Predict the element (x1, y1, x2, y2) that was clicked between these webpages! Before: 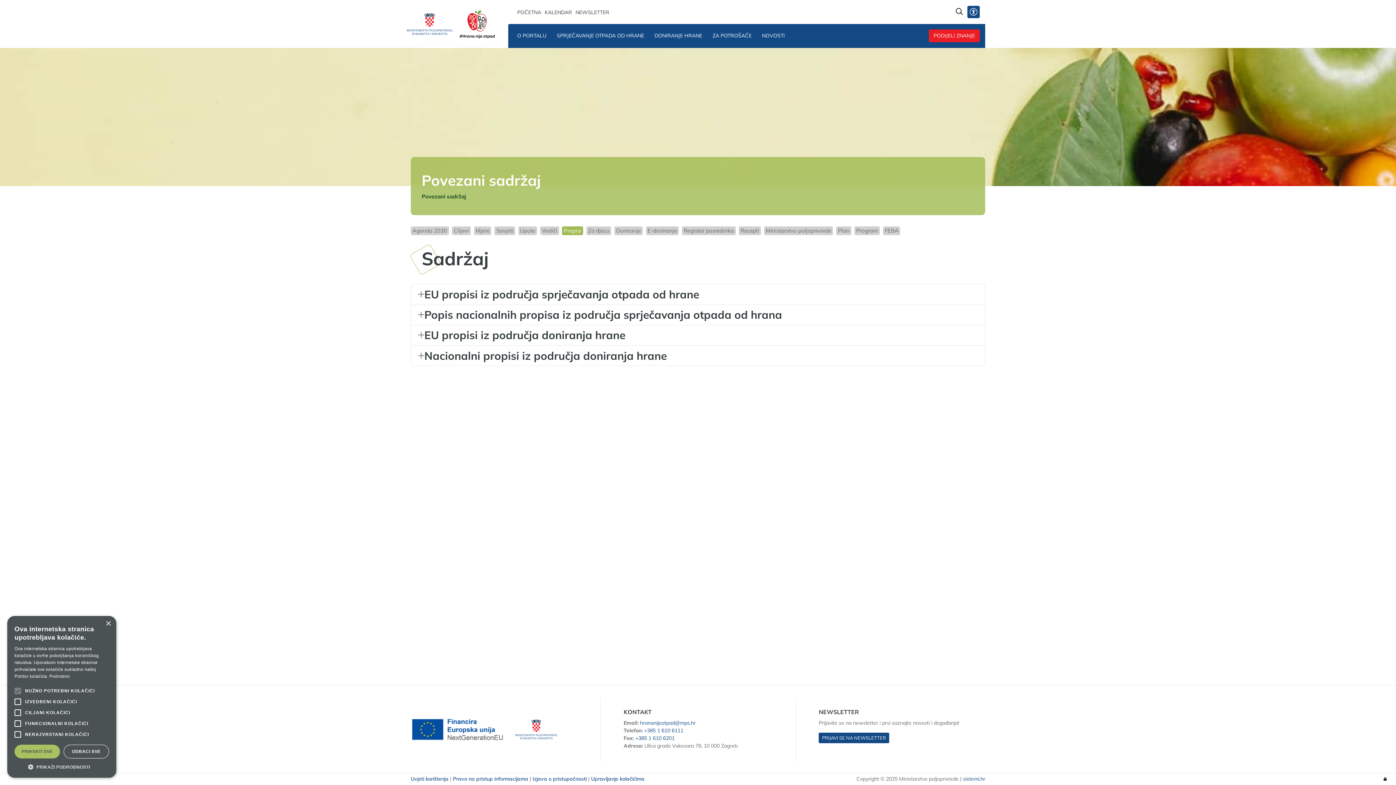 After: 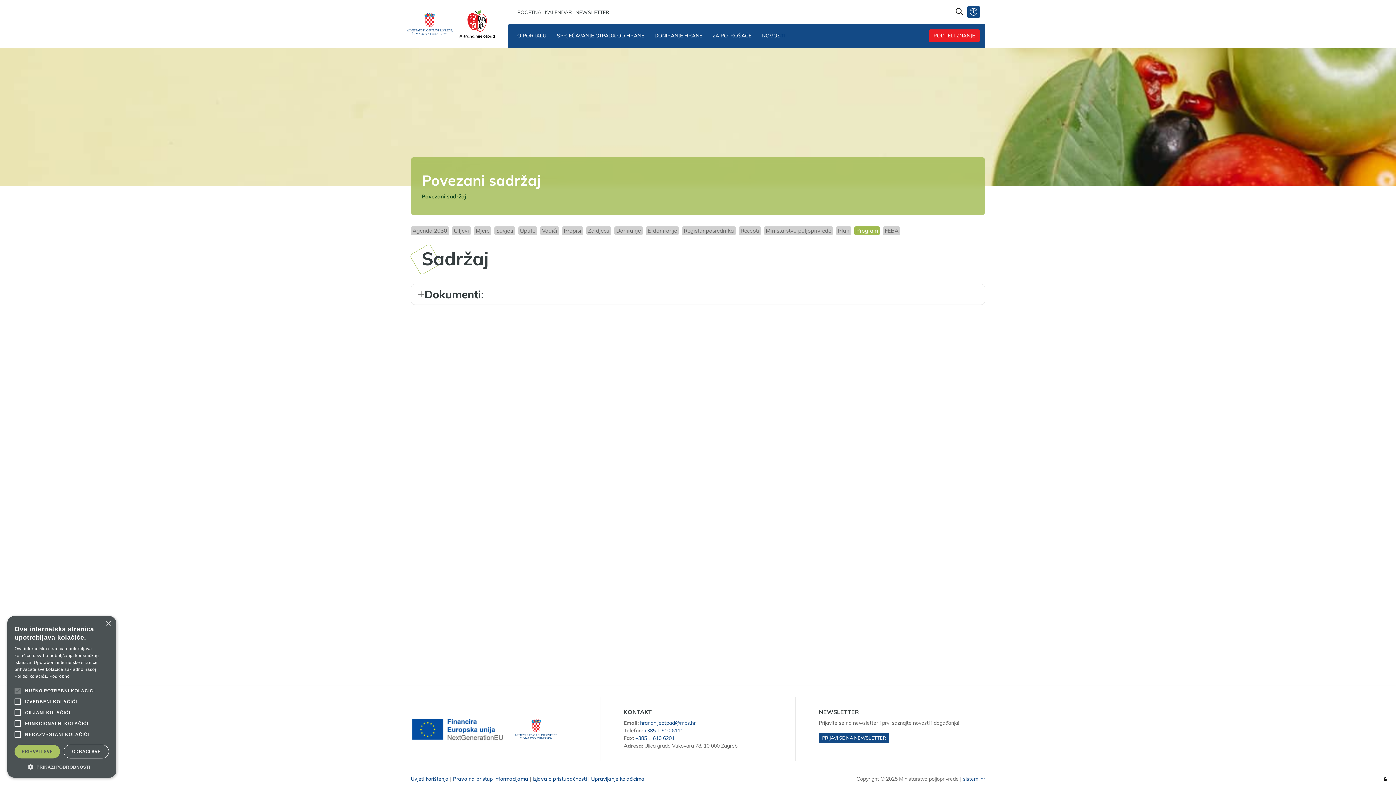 Action: bbox: (856, 226, 878, 234) label: Program